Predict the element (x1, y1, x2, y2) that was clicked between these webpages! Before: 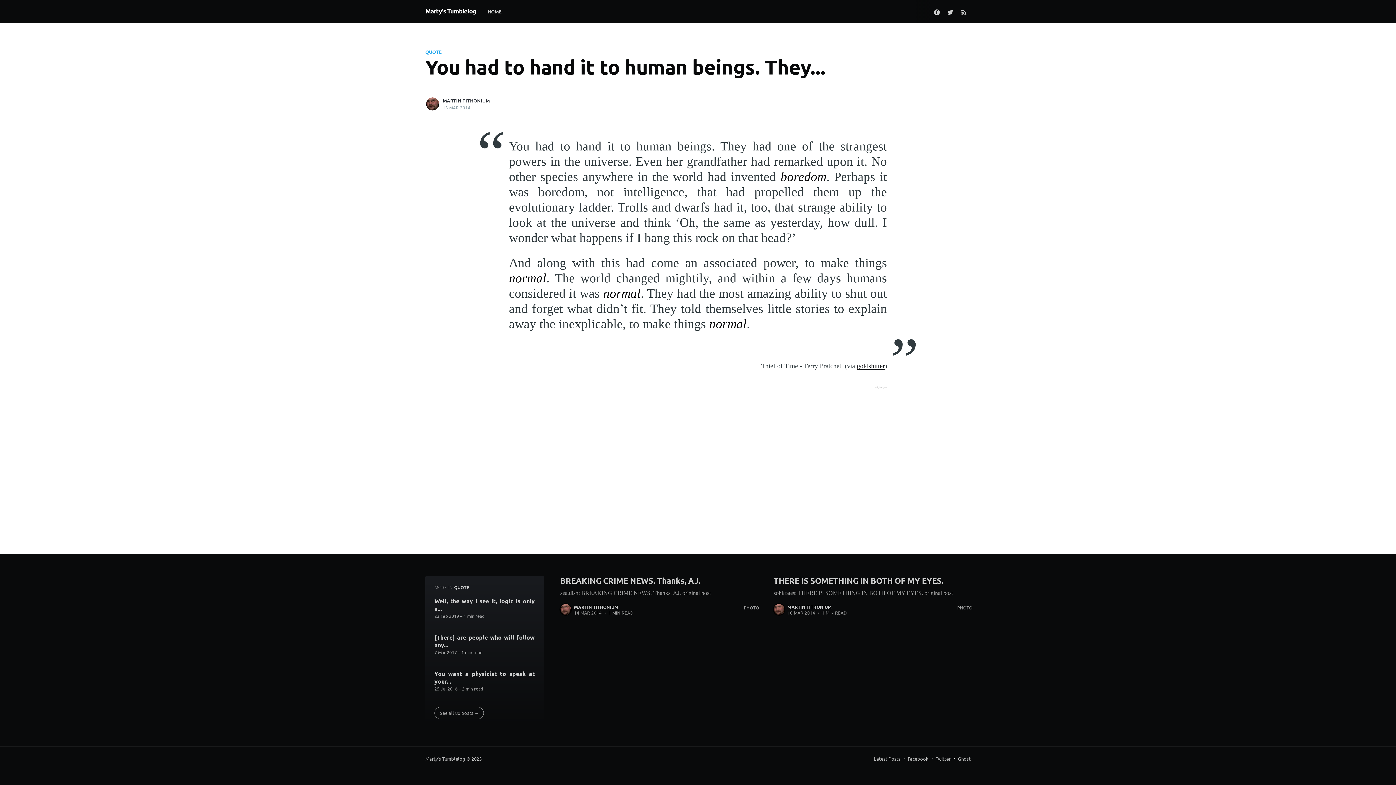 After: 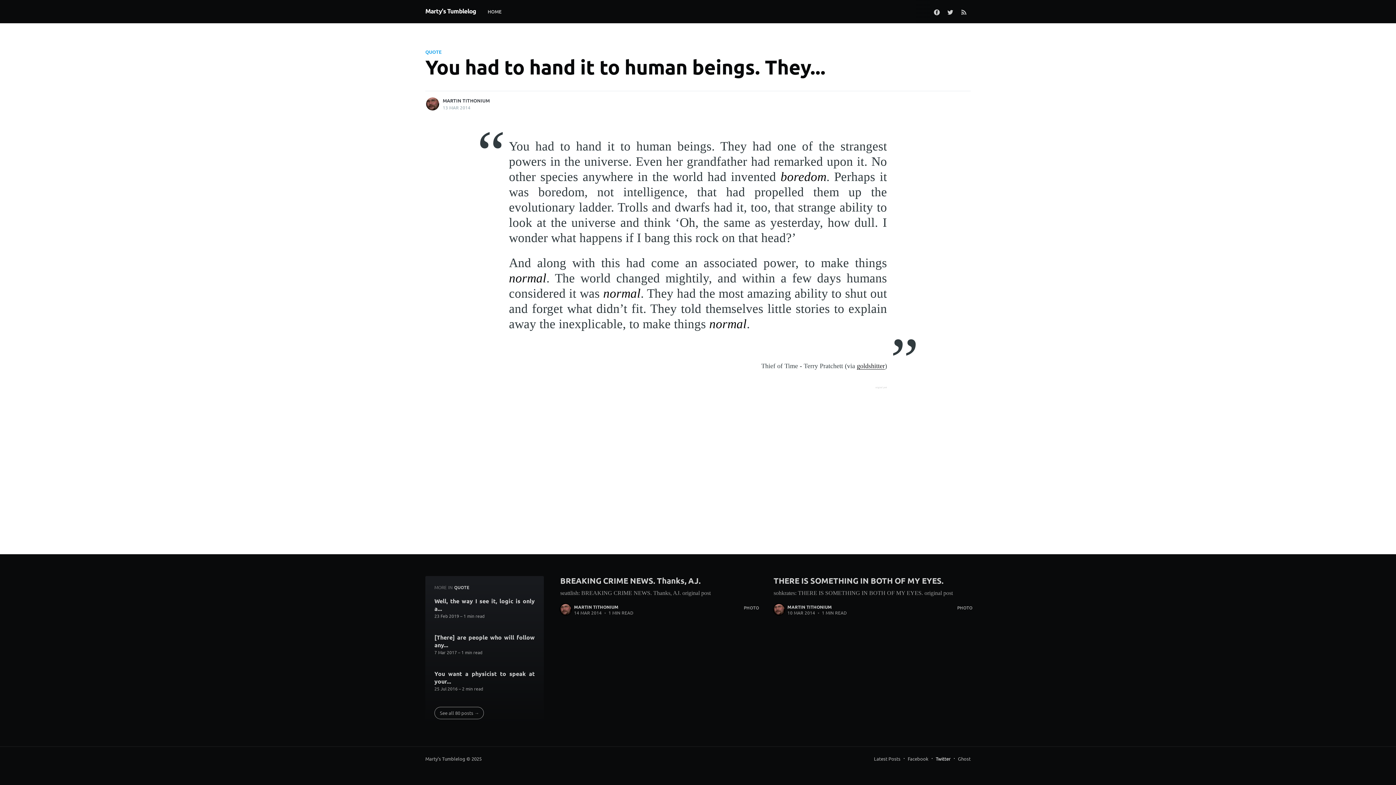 Action: bbox: (936, 754, 950, 763) label: Twitter